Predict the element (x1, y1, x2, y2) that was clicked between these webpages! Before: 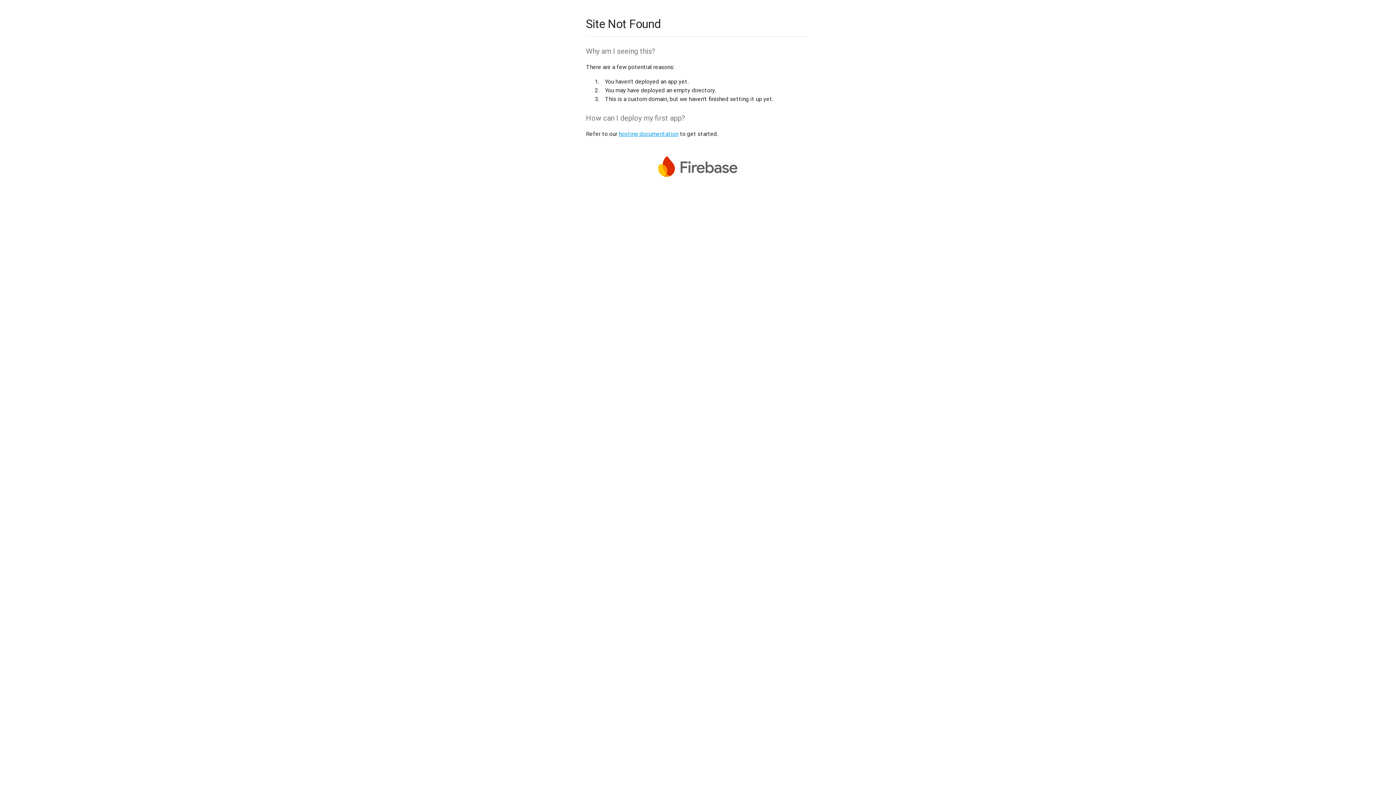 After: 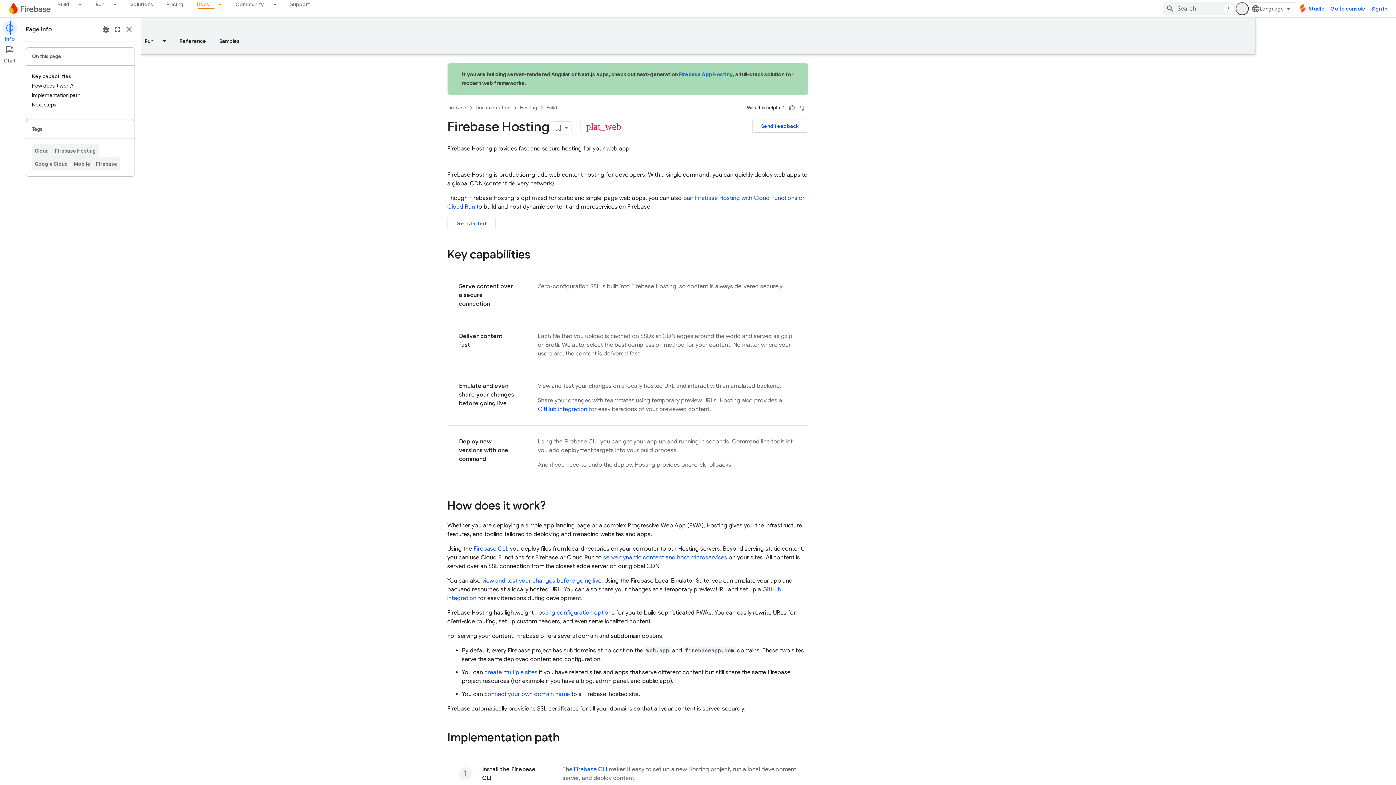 Action: label: hosting documentation bbox: (618, 130, 678, 137)